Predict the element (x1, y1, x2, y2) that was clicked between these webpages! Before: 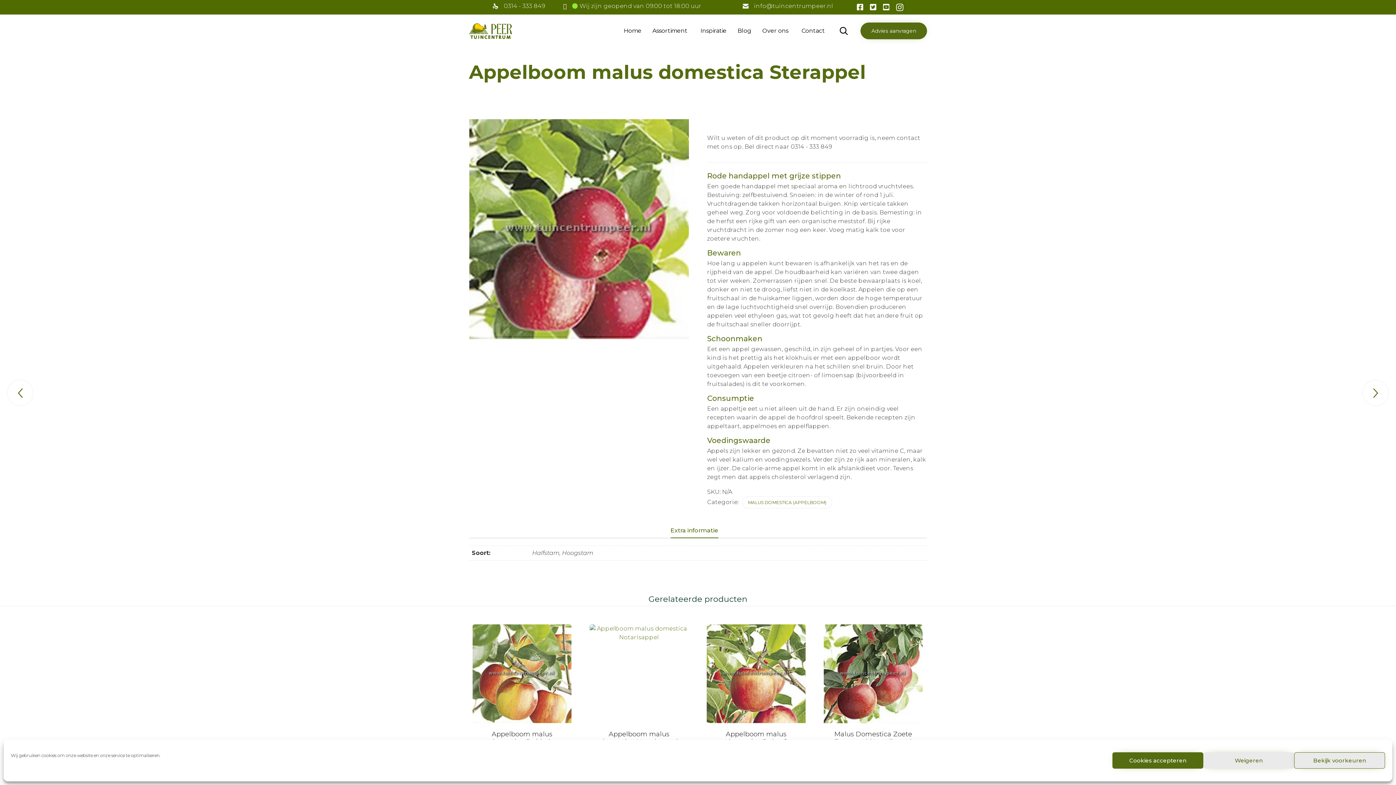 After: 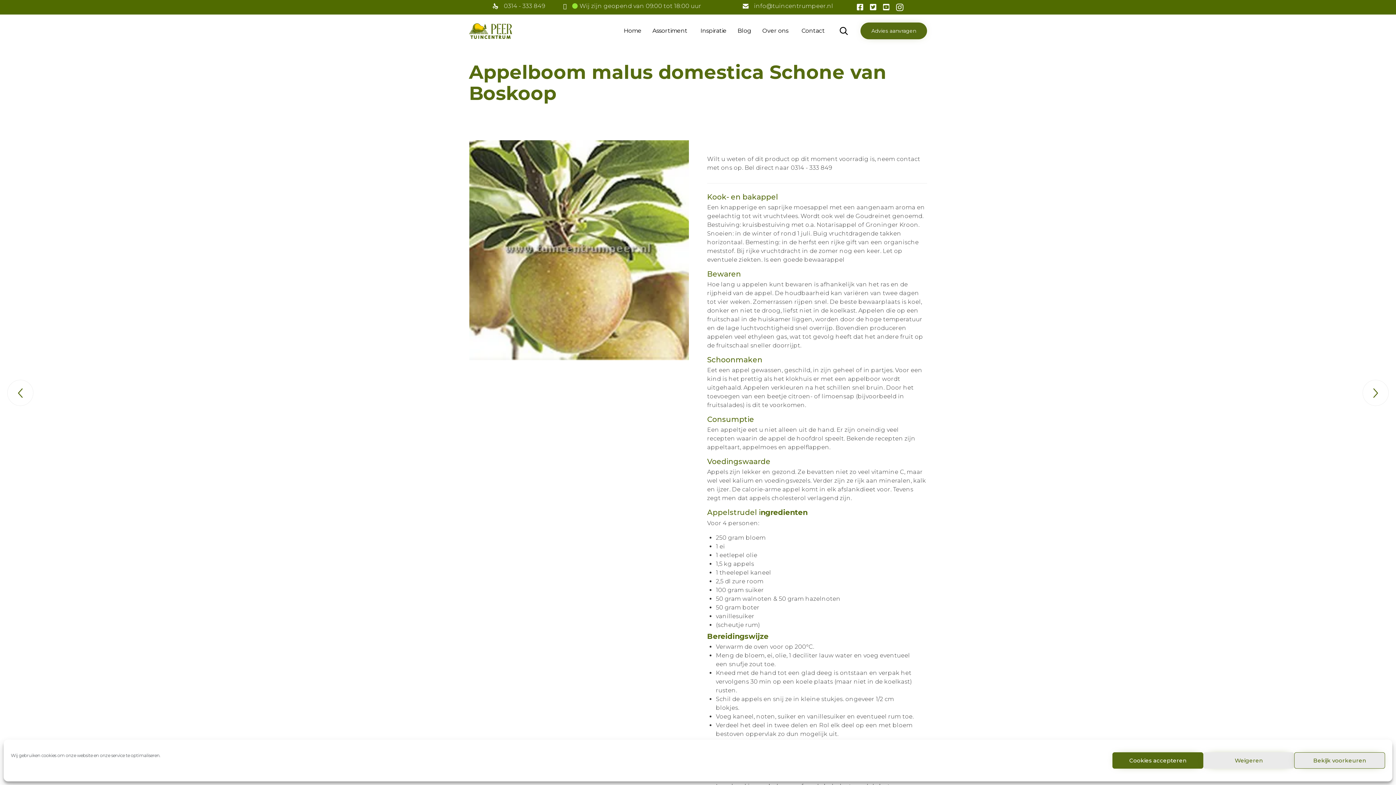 Action: label: 
Appelboom malus domestica Schone van Boskoop bbox: (7, 380, 33, 406)